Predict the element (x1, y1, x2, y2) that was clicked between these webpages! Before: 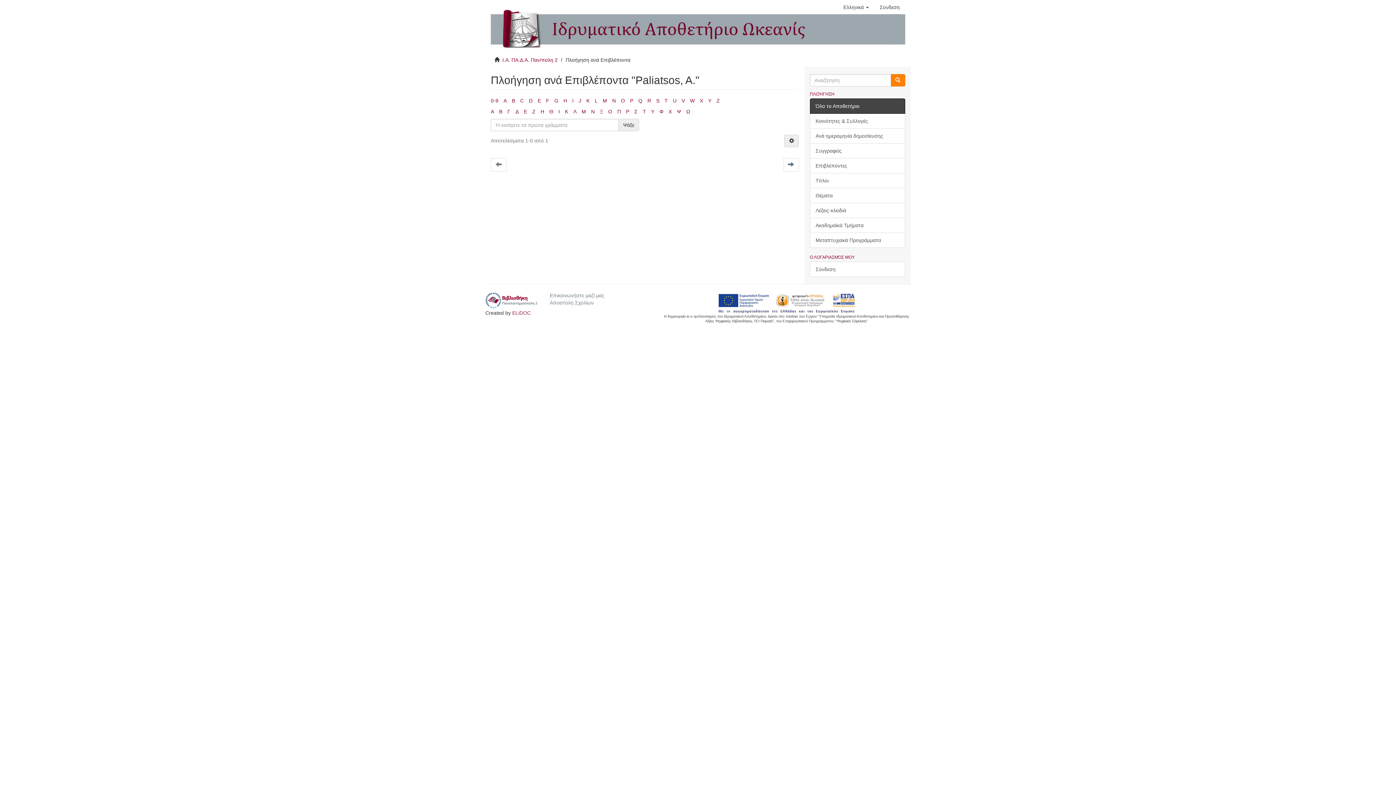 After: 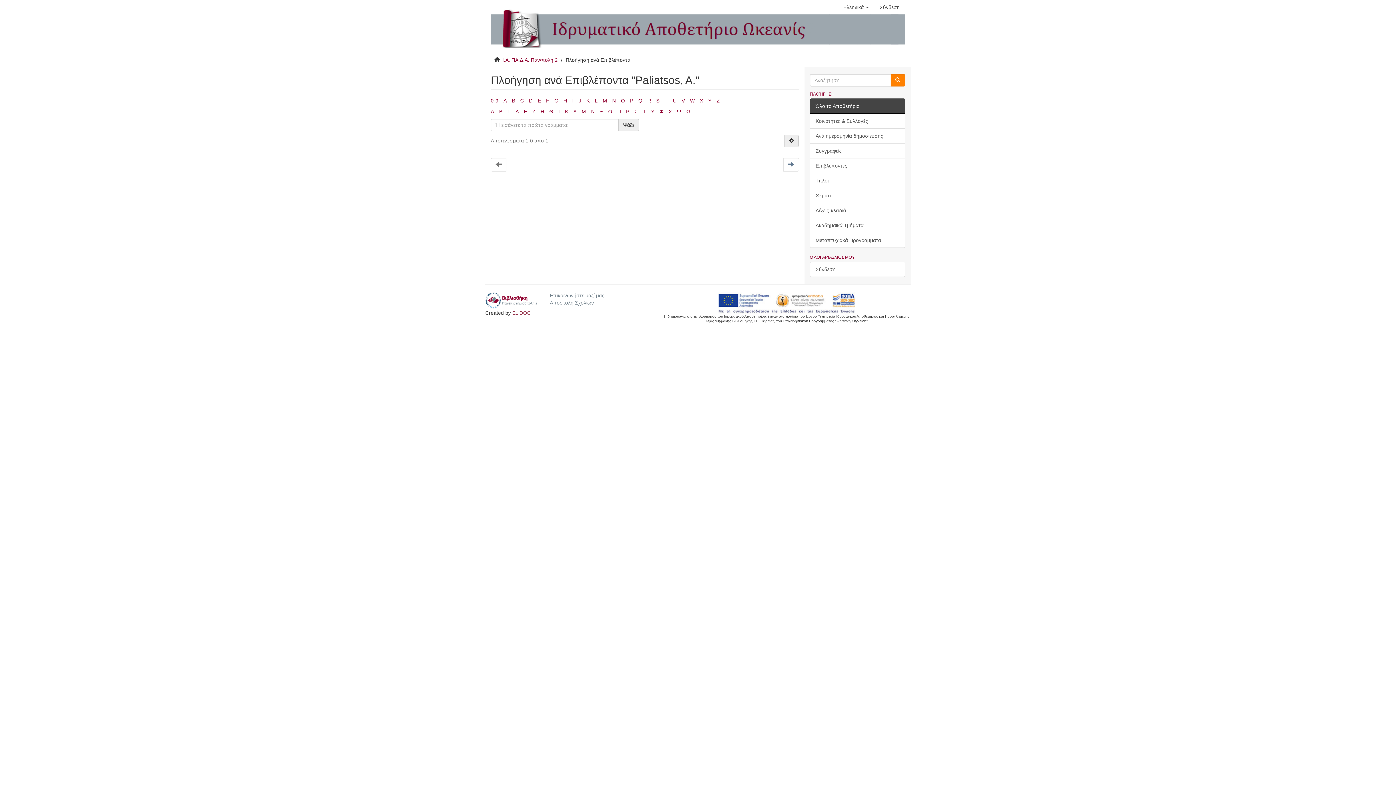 Action: label: Η bbox: (540, 108, 544, 114)